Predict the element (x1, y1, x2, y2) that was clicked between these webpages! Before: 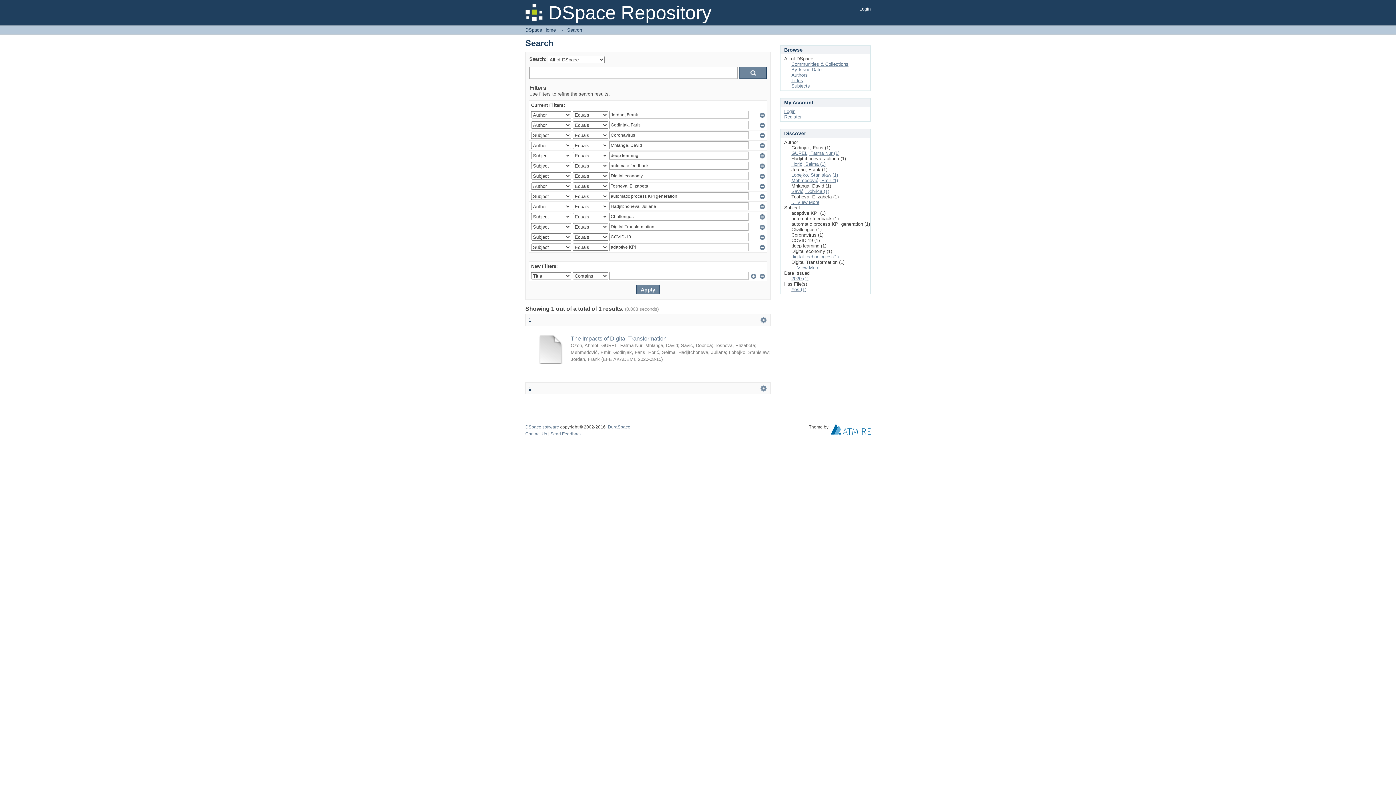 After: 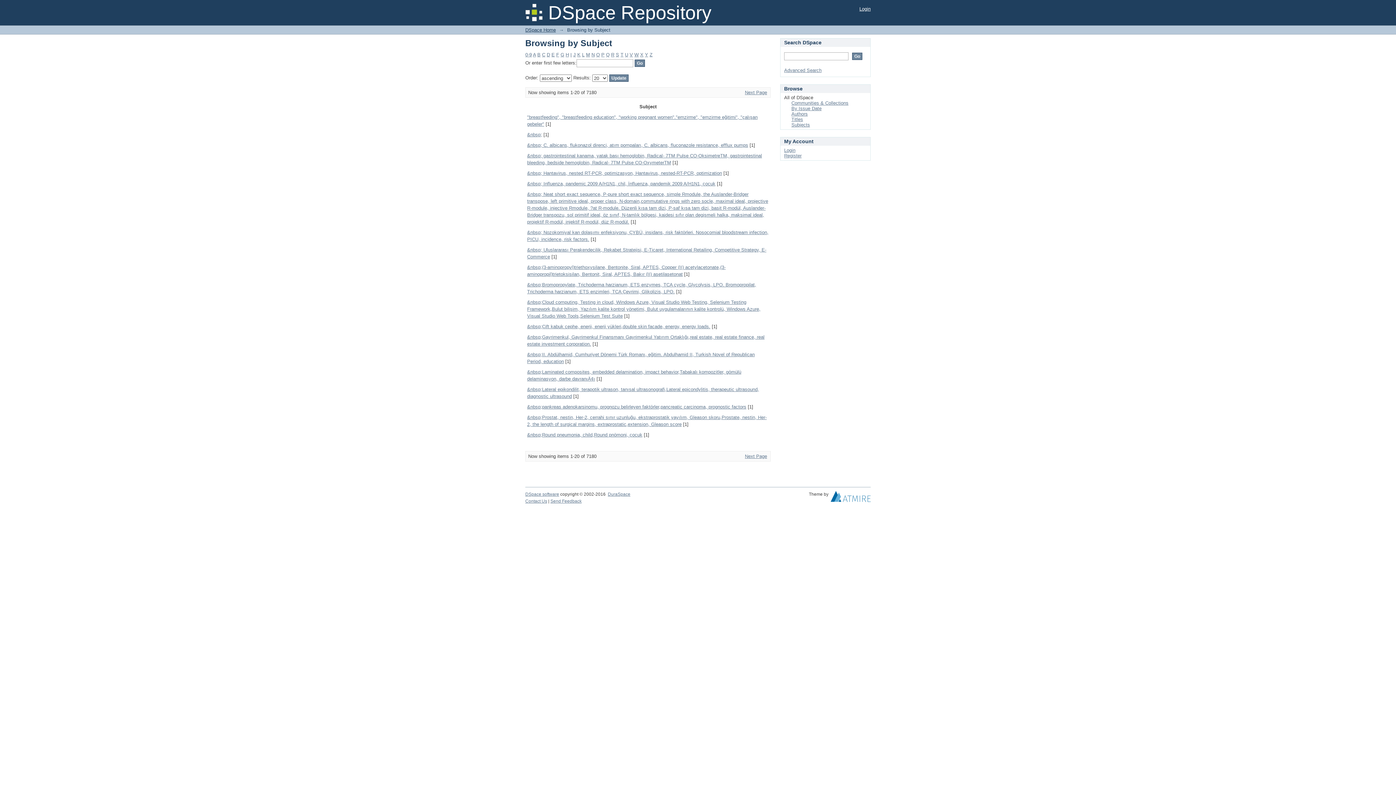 Action: bbox: (791, 83, 810, 88) label: Subjects